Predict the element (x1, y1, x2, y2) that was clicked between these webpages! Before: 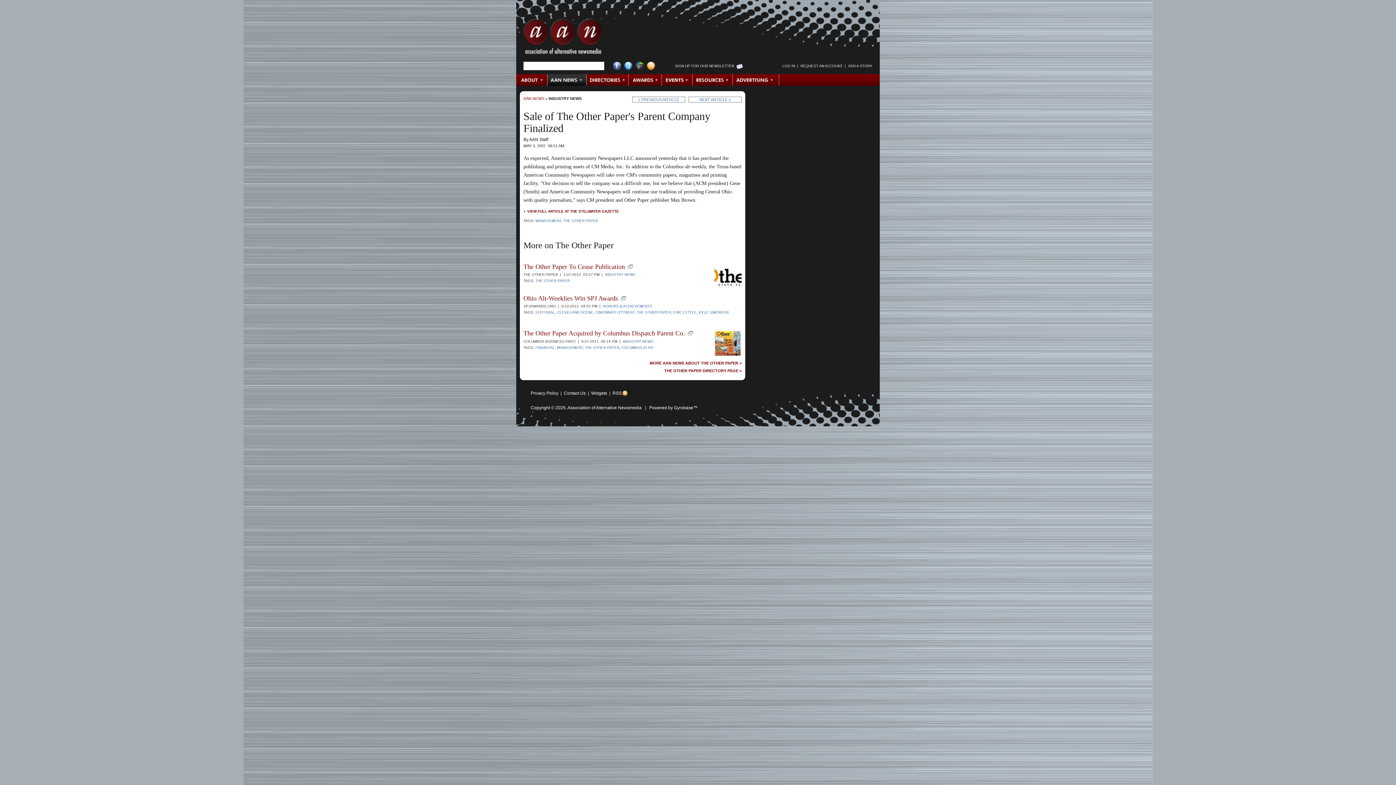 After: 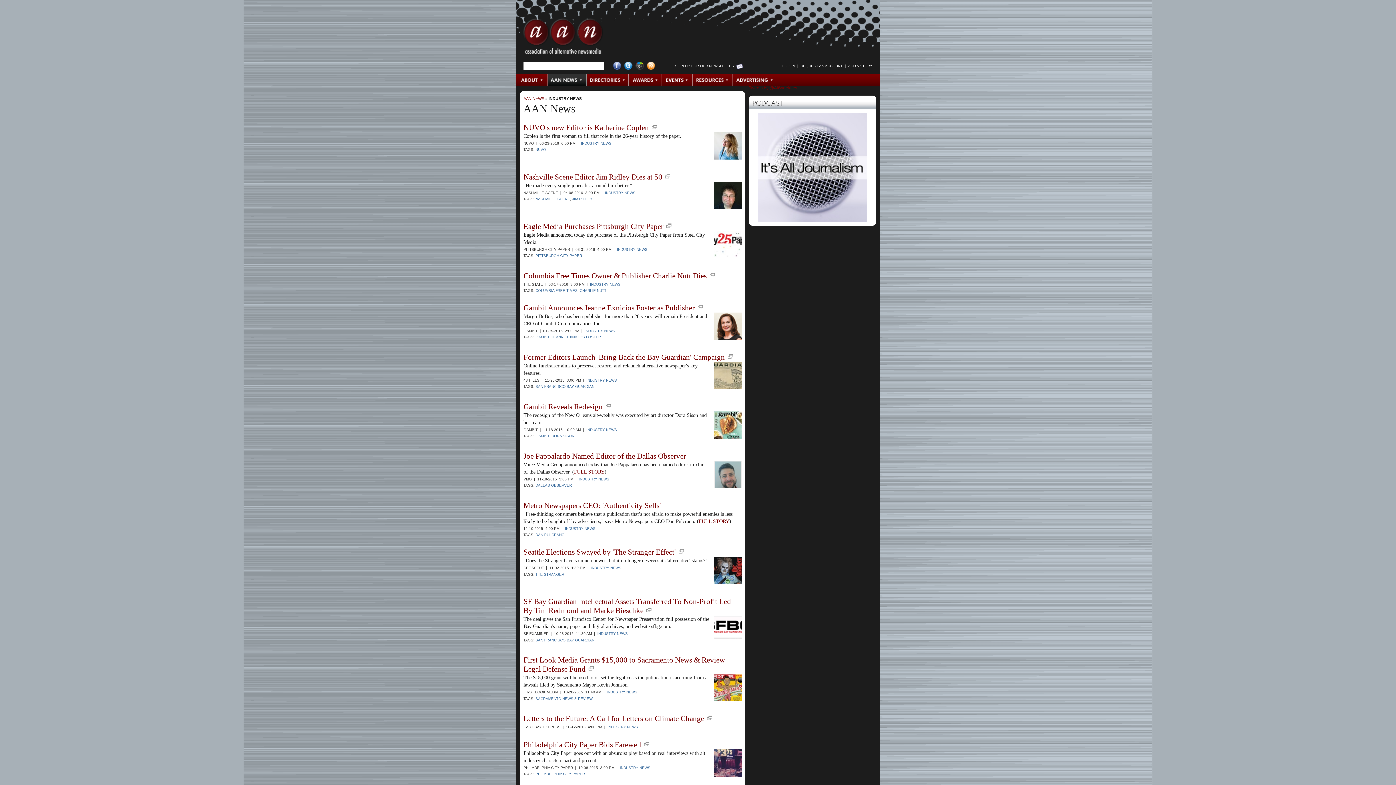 Action: label: INDUSTRY NEWS bbox: (622, 339, 653, 343)